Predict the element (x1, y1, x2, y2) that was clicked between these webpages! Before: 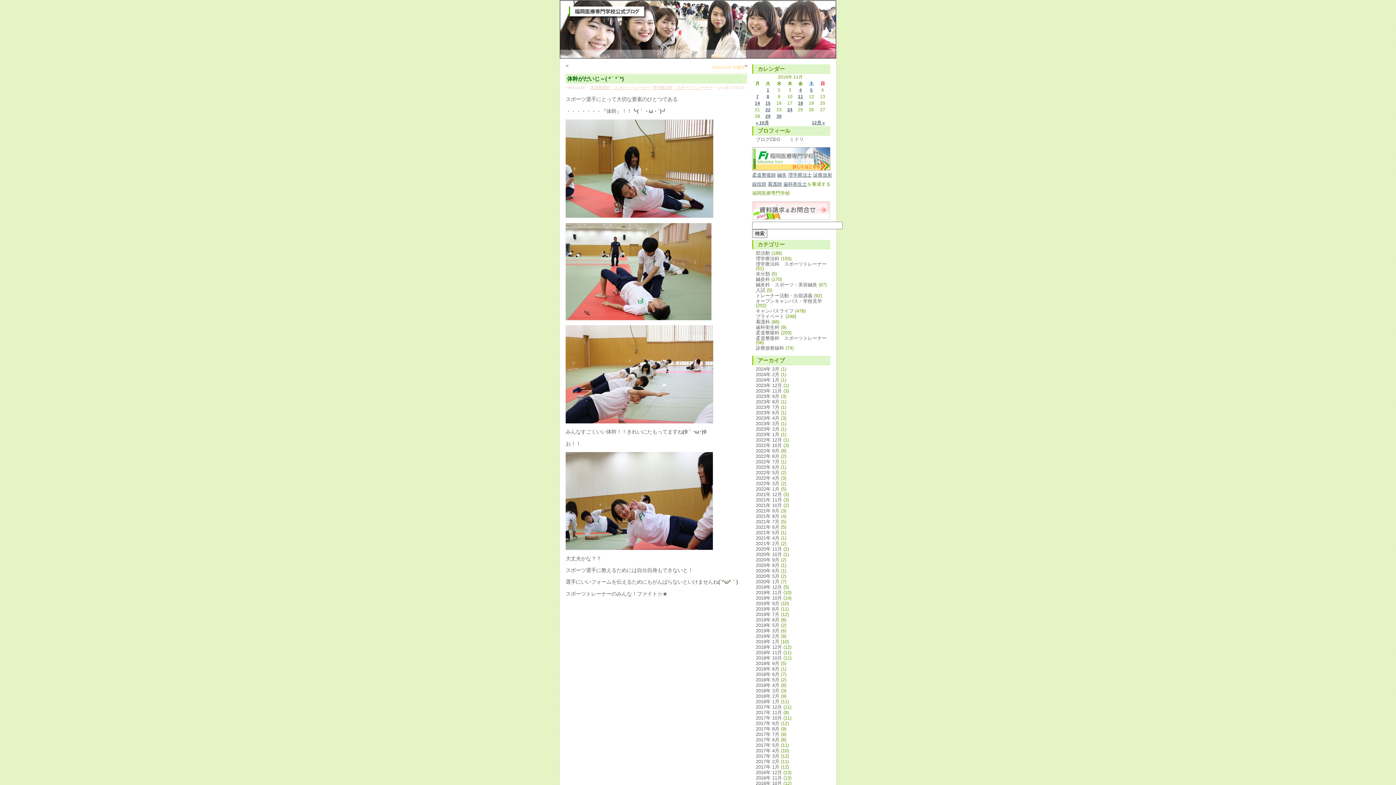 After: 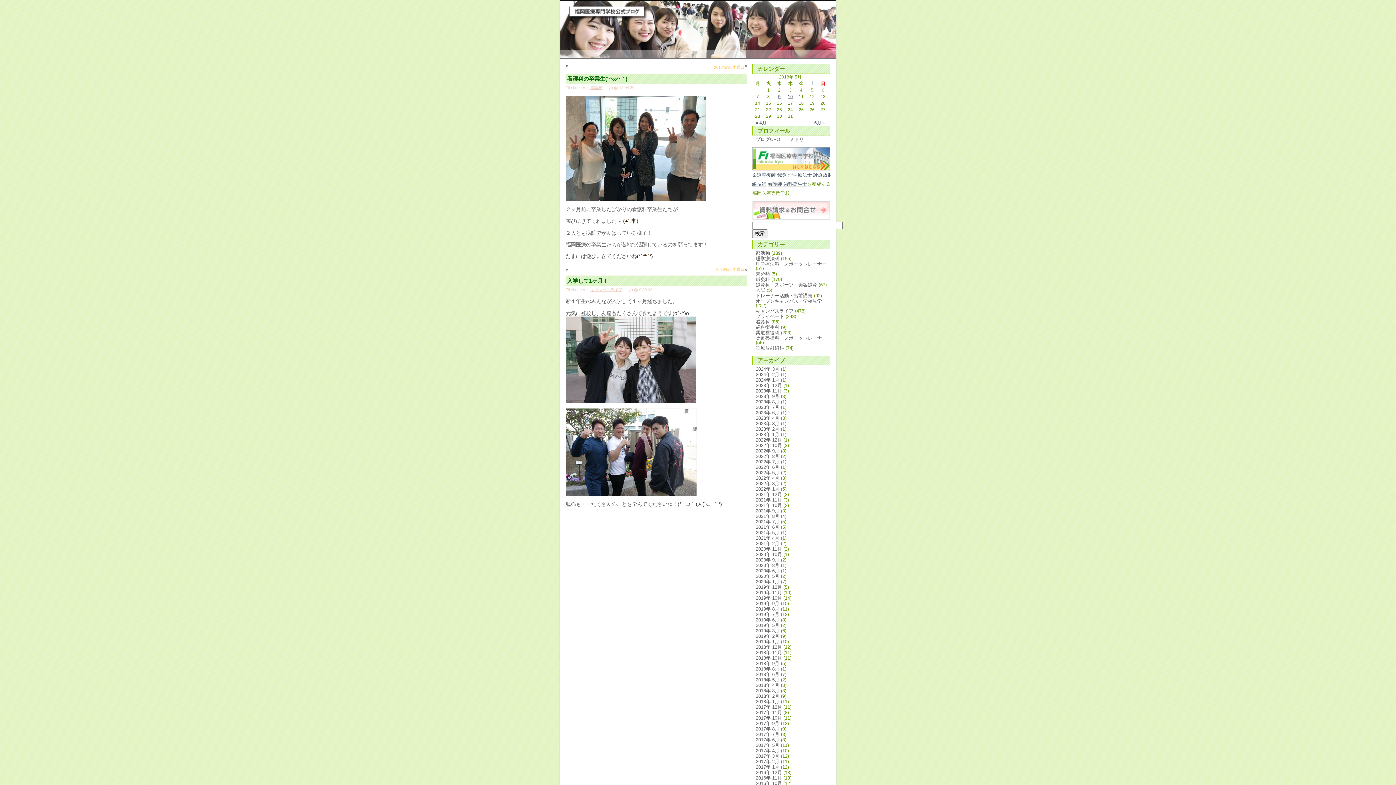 Action: label: 2018年 5月 bbox: (756, 677, 779, 682)